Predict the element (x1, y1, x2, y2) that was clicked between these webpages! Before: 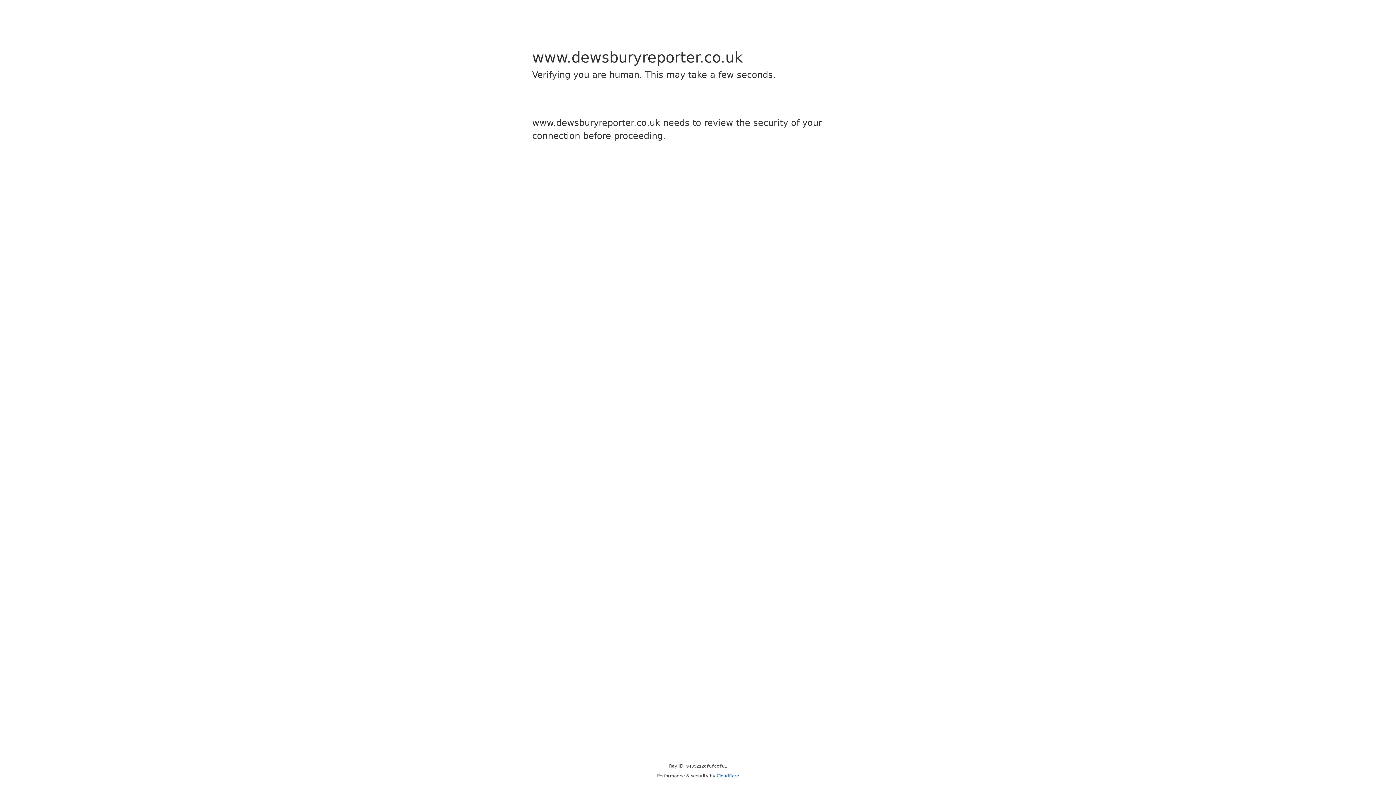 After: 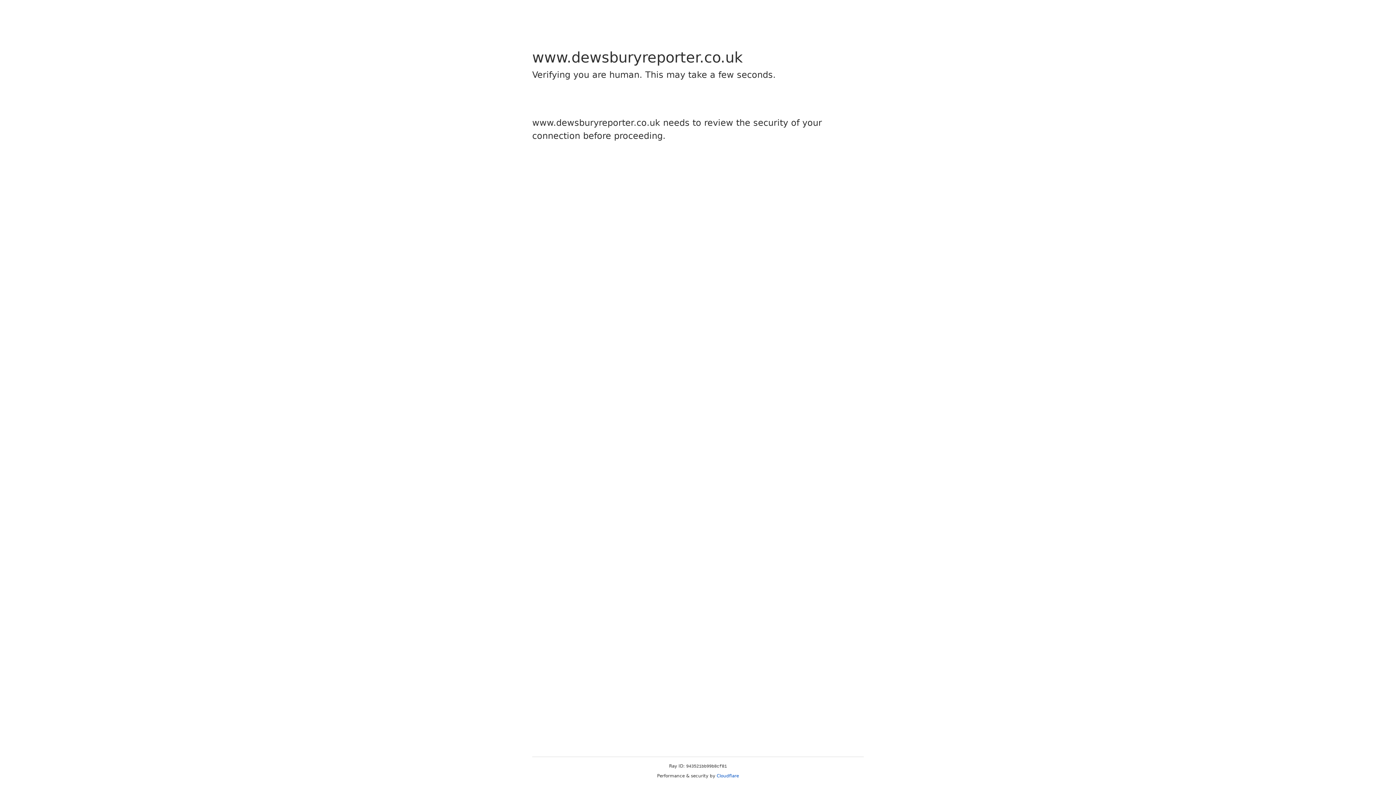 Action: label: Cloudflare bbox: (716, 773, 739, 778)